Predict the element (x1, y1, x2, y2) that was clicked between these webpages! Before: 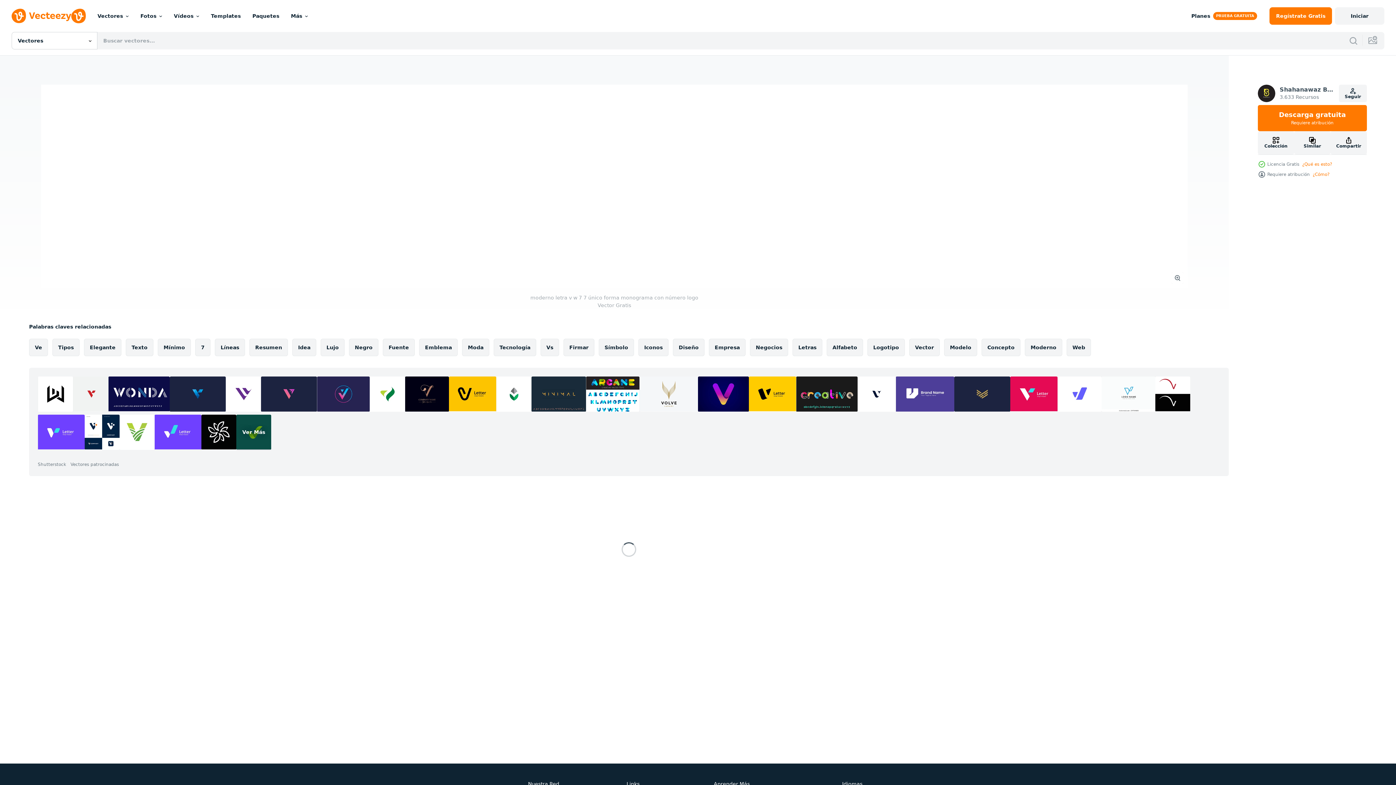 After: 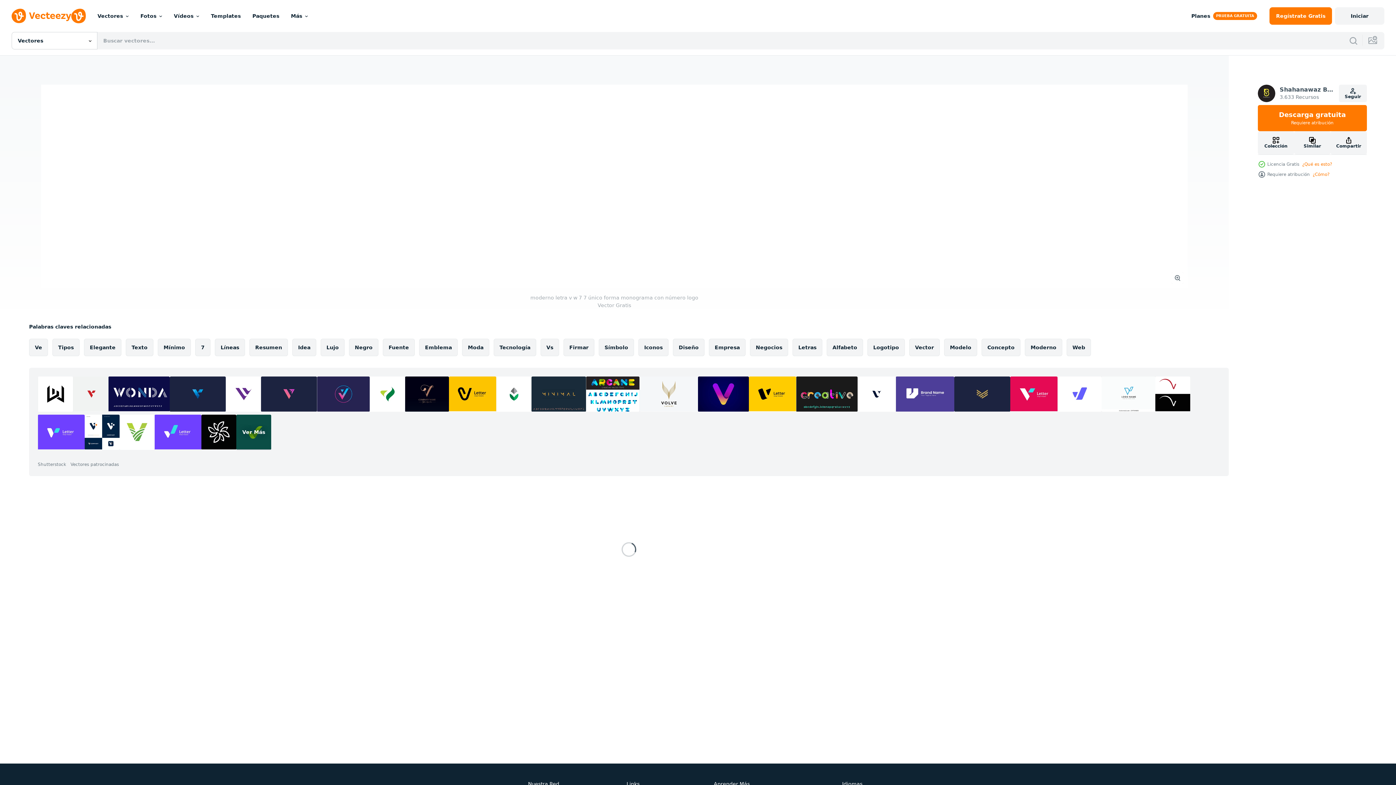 Action: bbox: (405, 376, 449, 412)